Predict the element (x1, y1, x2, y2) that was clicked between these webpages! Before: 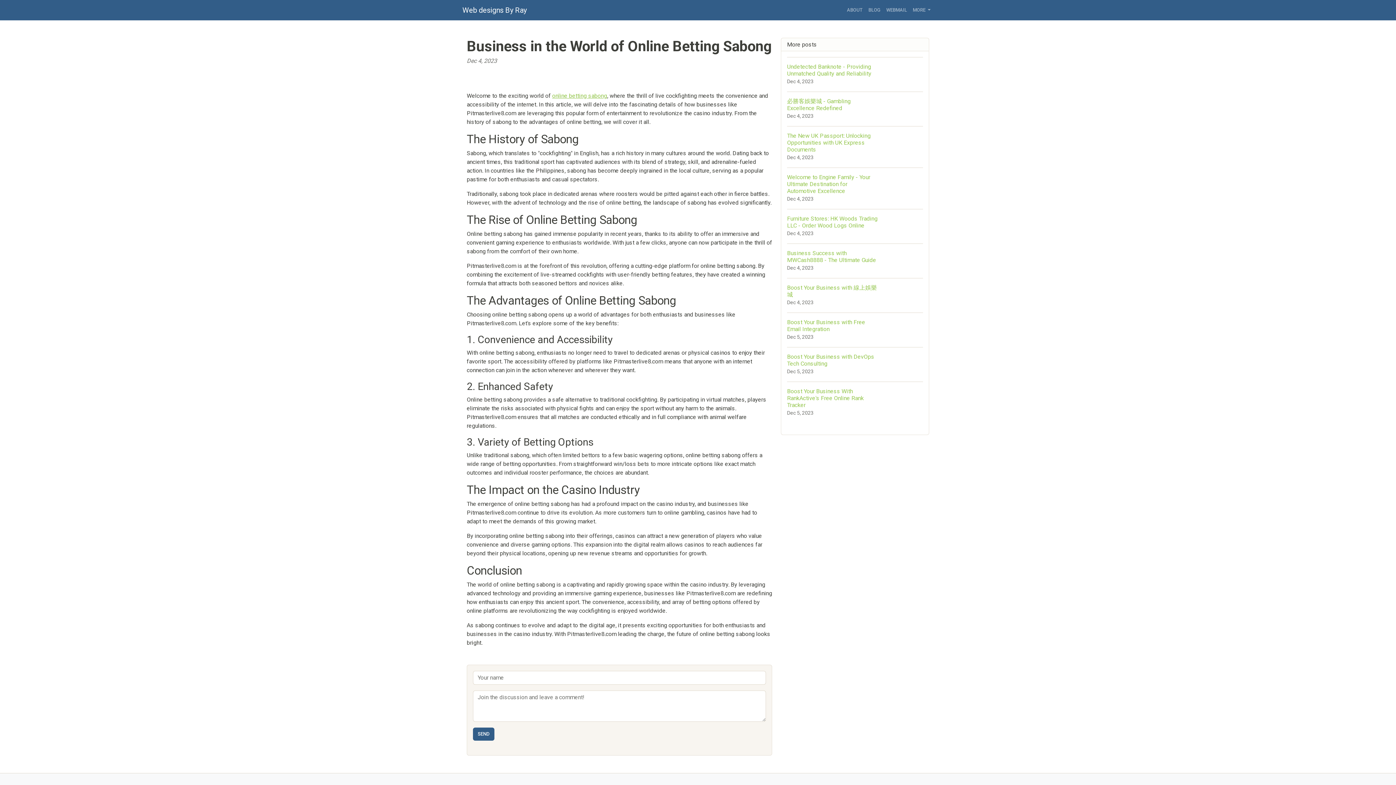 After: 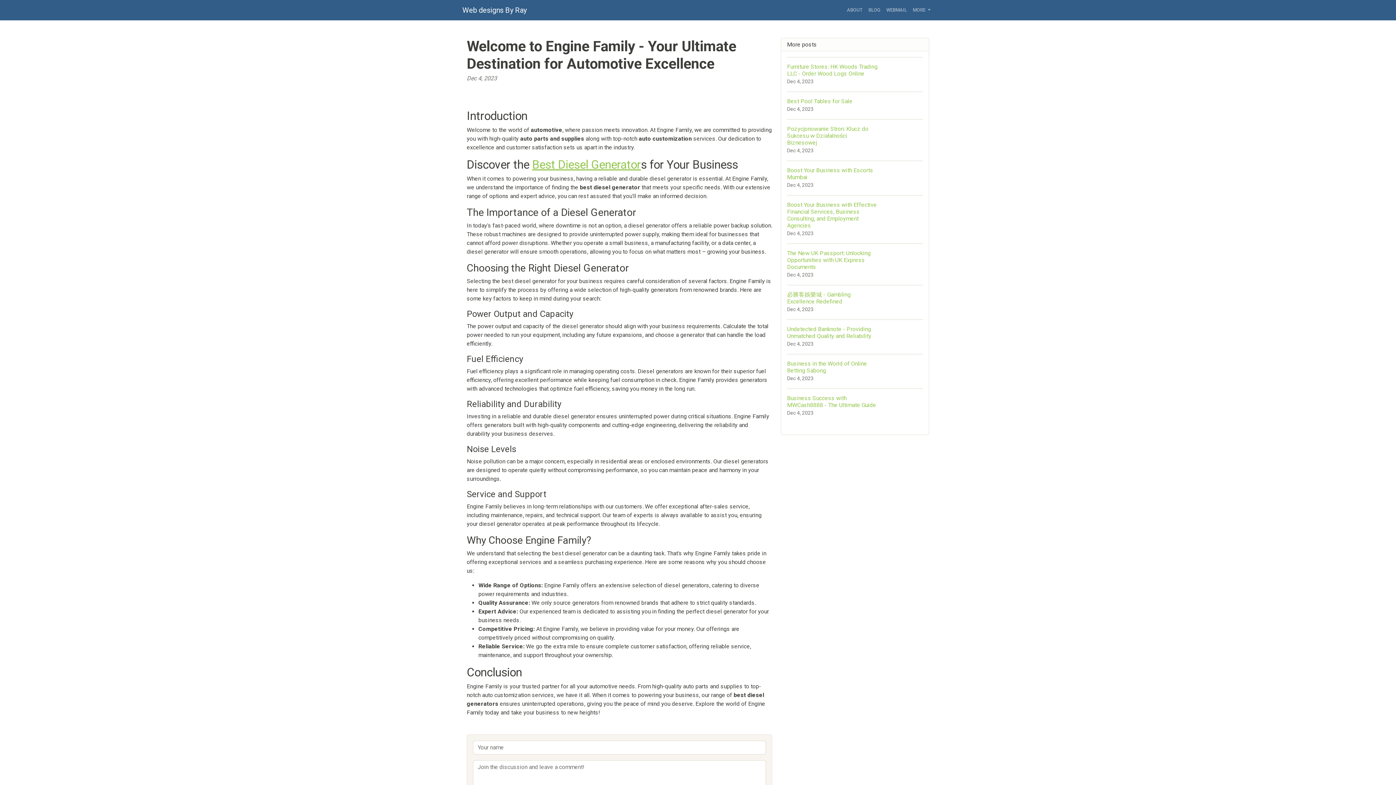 Action: label: Welcome to Engine Family - Your Ultimate Destination for Automotive Excellence
Dec 4, 2023 bbox: (787, 167, 923, 209)